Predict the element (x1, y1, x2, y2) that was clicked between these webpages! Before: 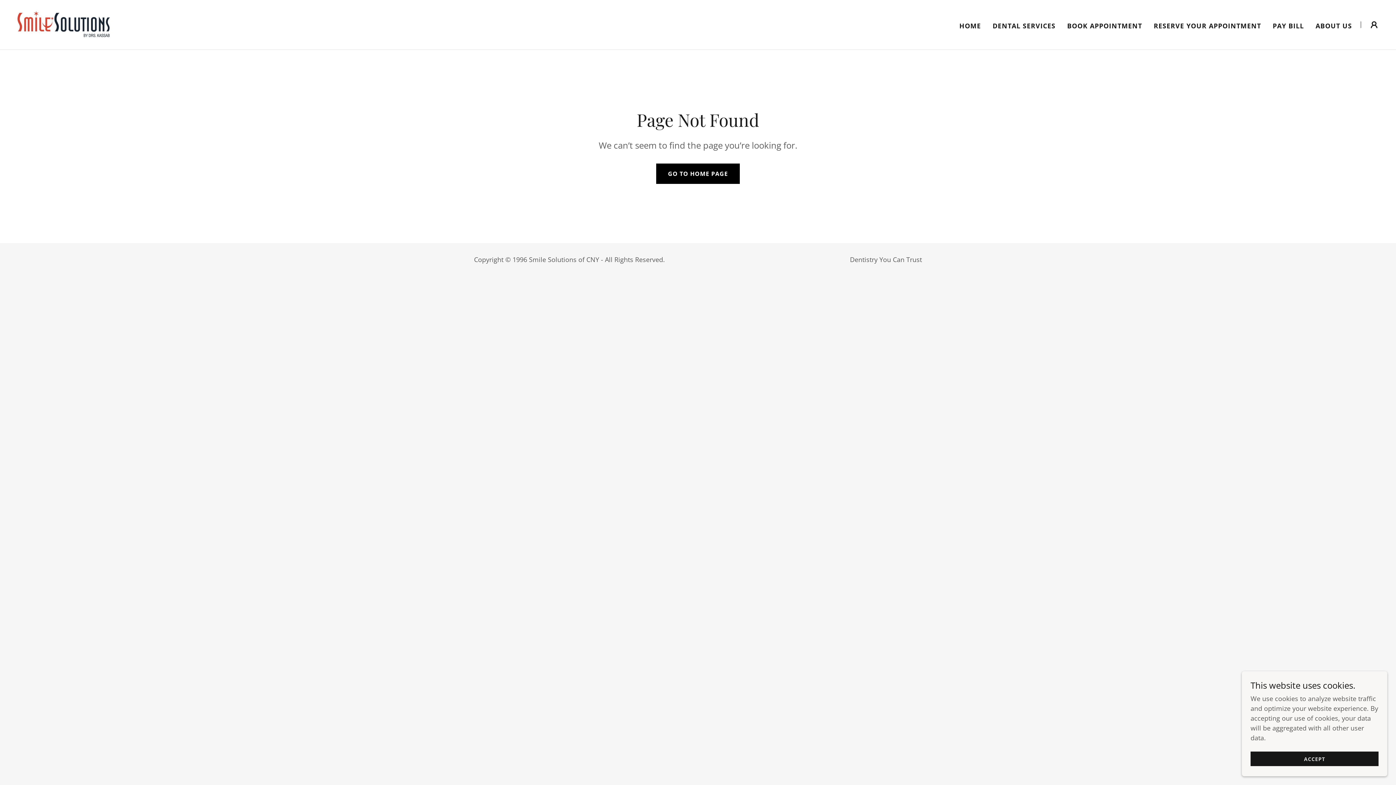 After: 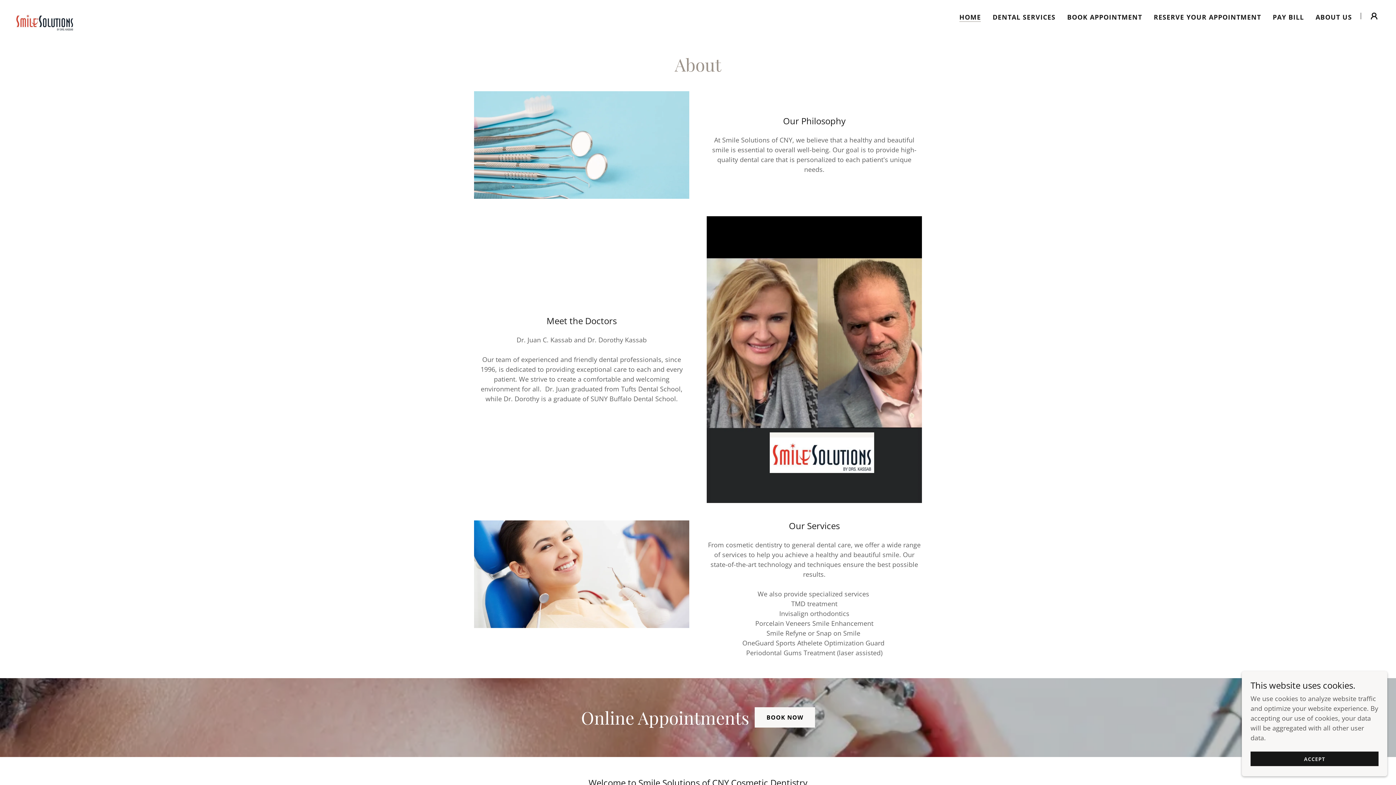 Action: label: ABOUT US bbox: (1313, 19, 1354, 32)